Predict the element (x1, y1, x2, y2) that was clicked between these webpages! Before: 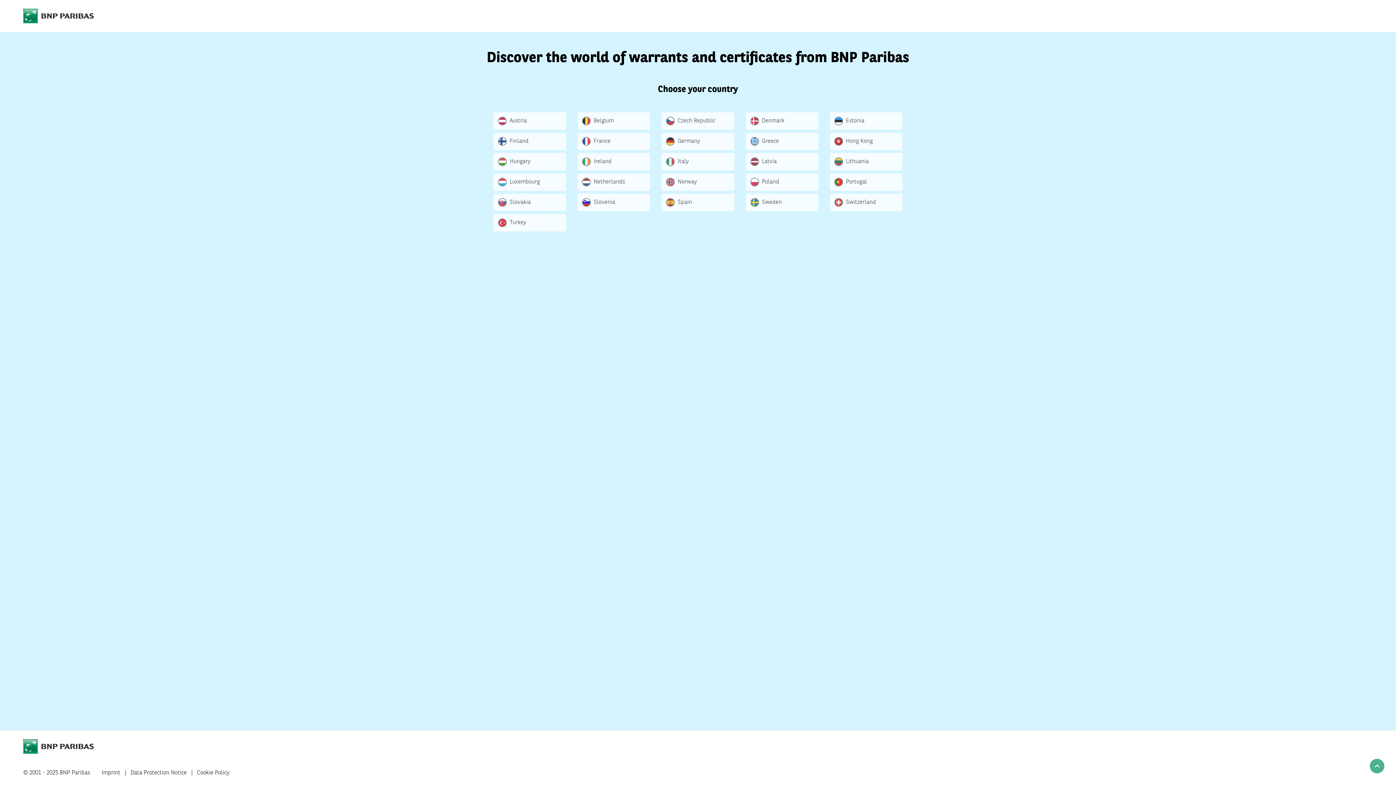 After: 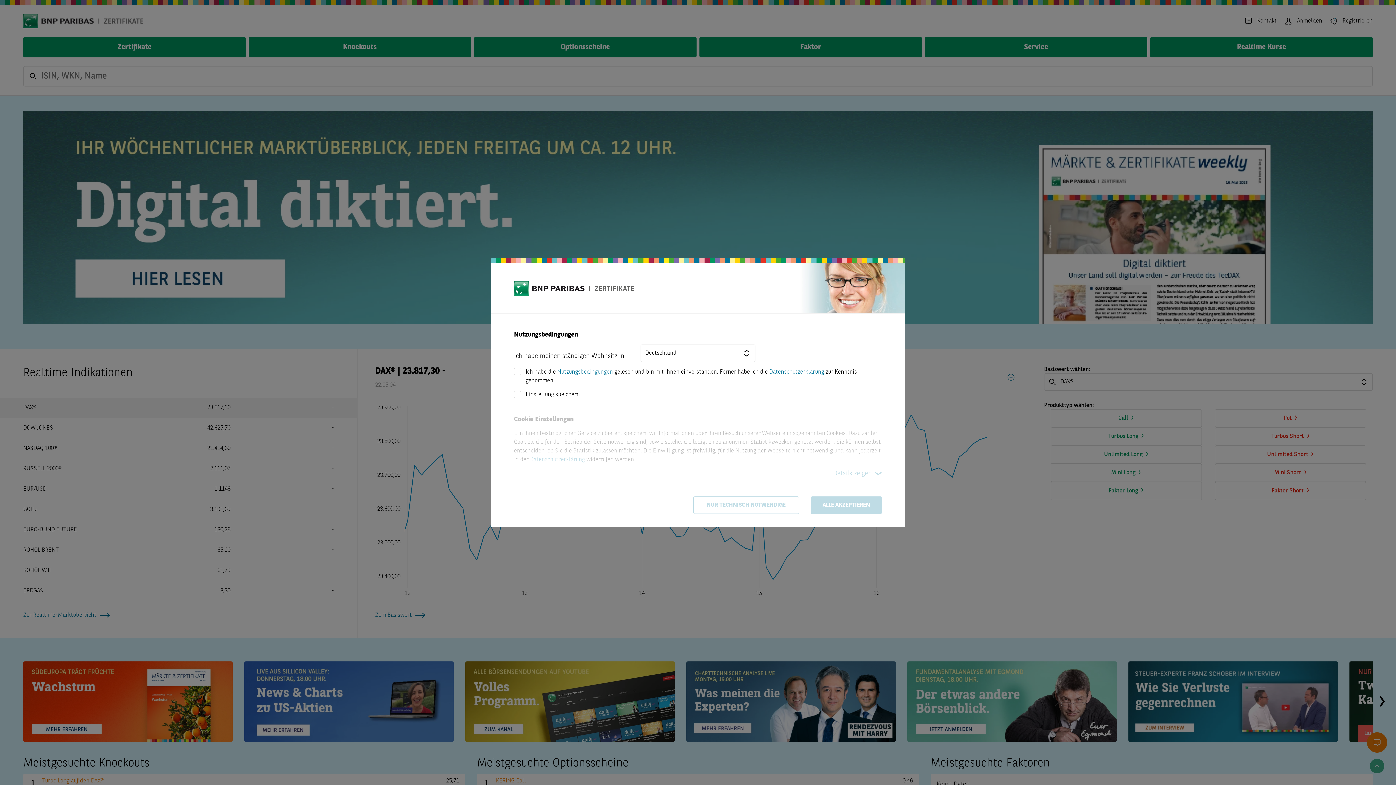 Action: bbox: (661, 132, 734, 150) label: Germany